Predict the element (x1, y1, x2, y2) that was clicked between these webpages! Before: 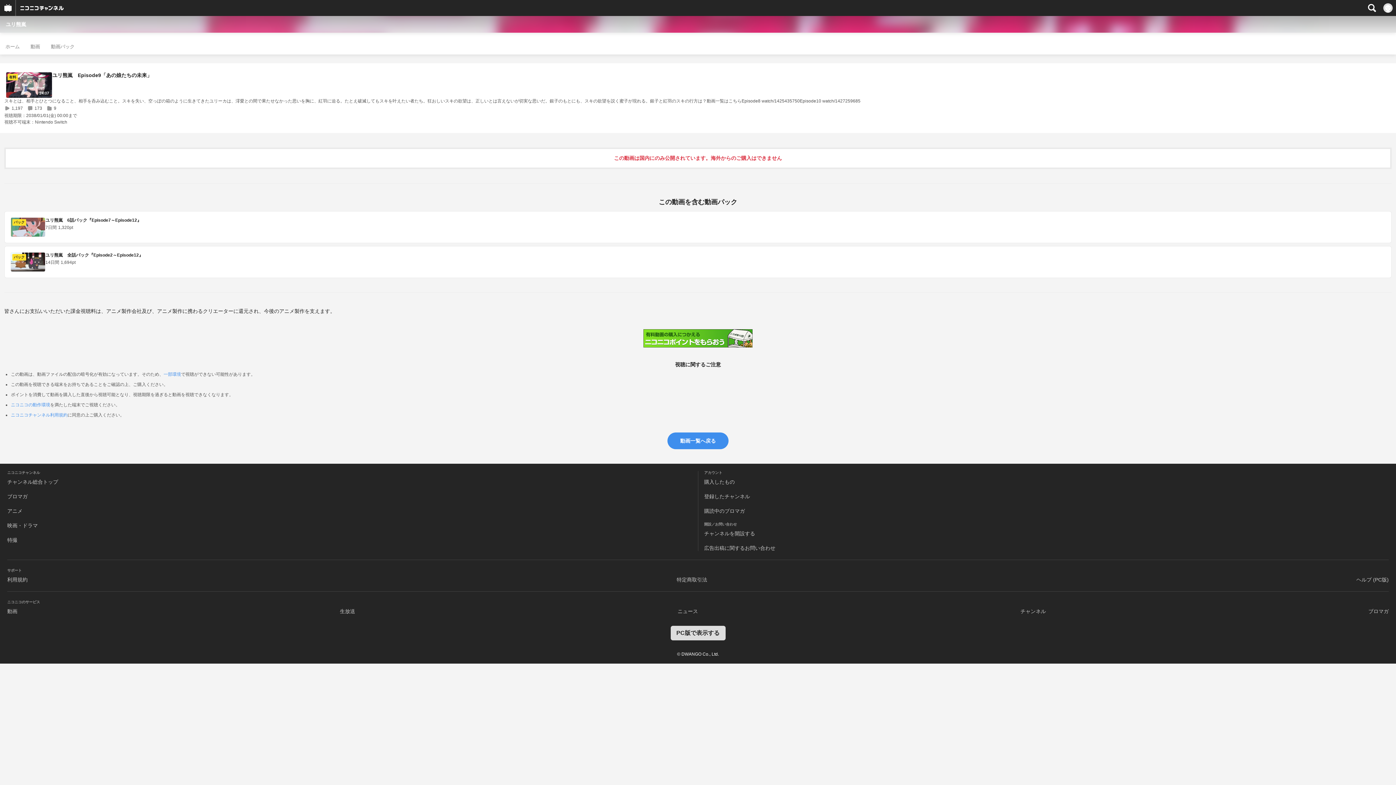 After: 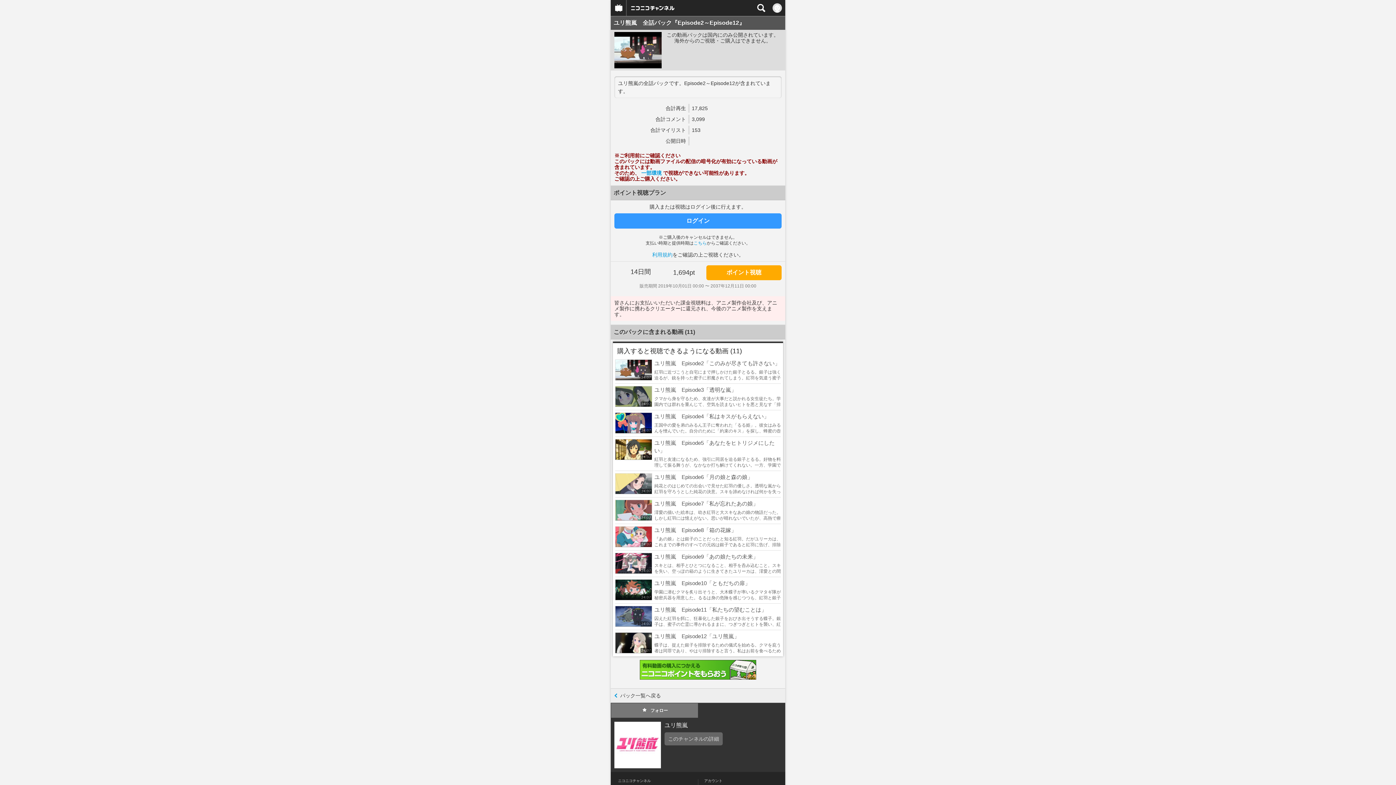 Action: label: パック
ユリ熊嵐　全話パック『Episode2～Episode12』

14日間 1,694pt bbox: (4, 246, 1392, 278)